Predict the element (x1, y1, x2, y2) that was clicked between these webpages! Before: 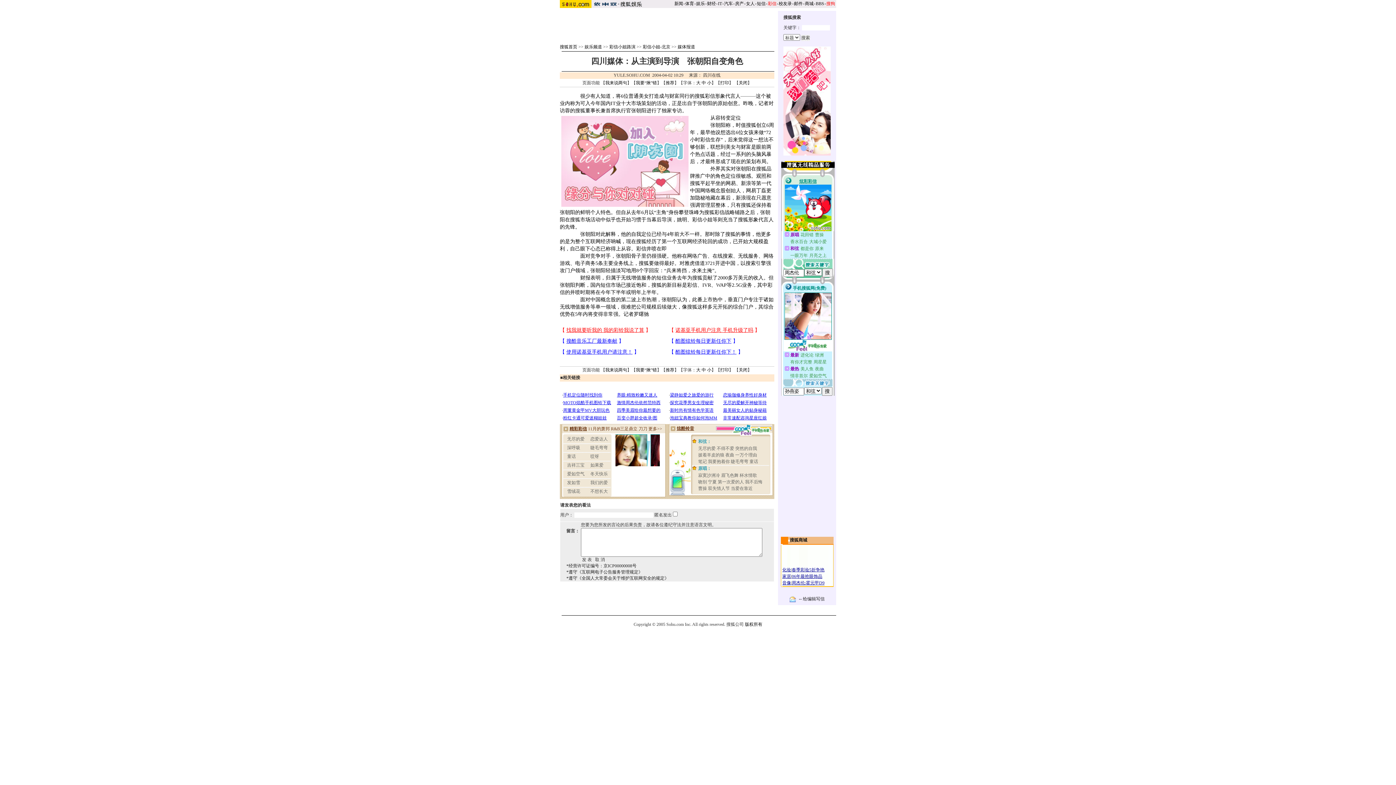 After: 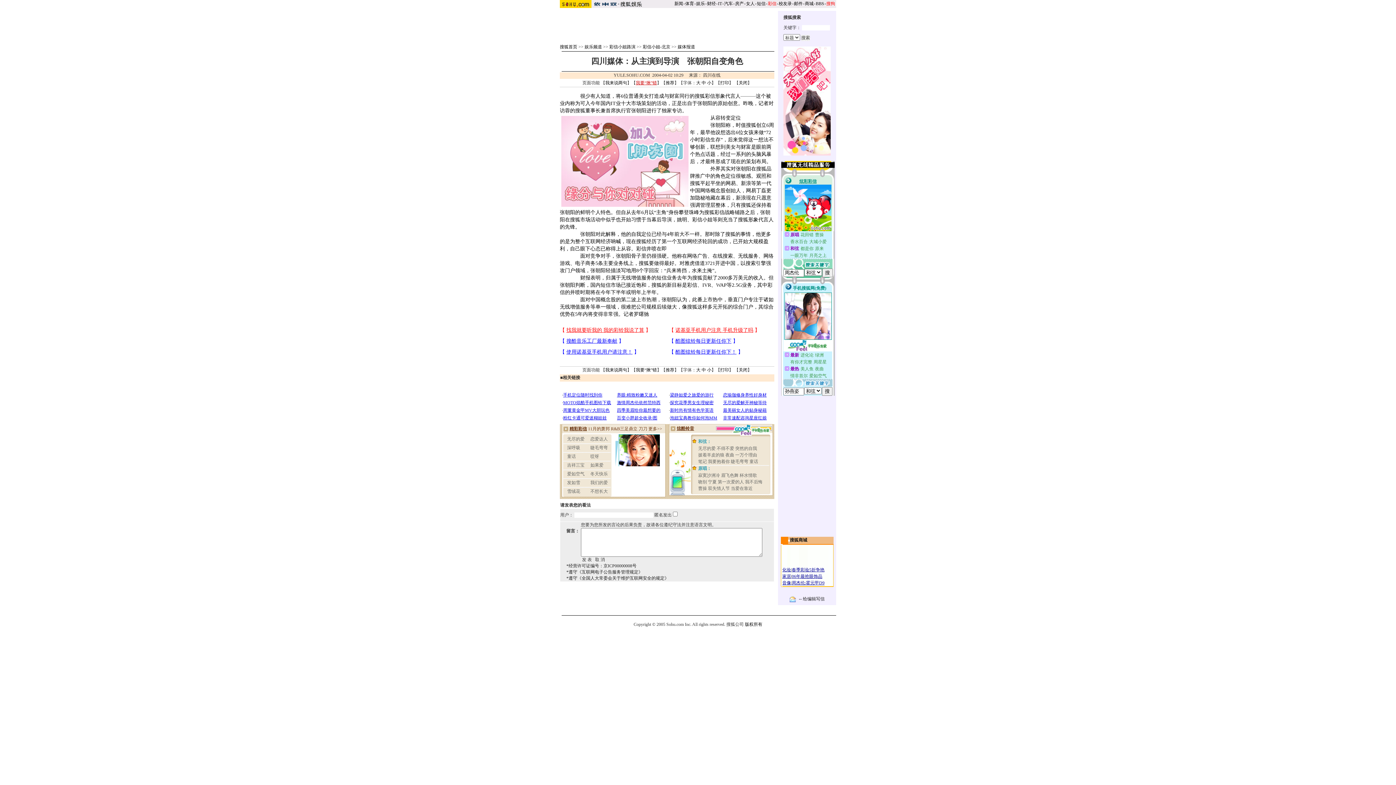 Action: bbox: (636, 80, 657, 85) label: 我要“揪”错